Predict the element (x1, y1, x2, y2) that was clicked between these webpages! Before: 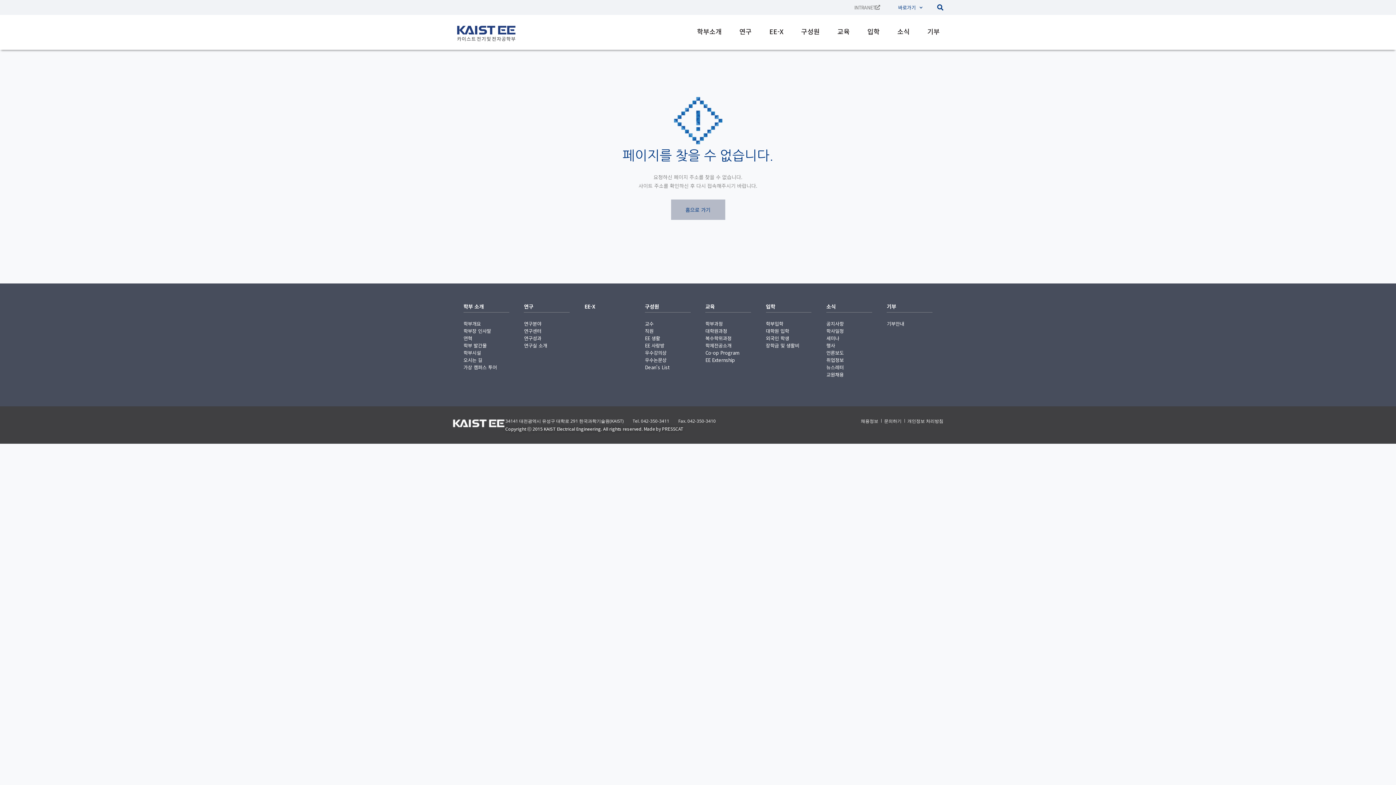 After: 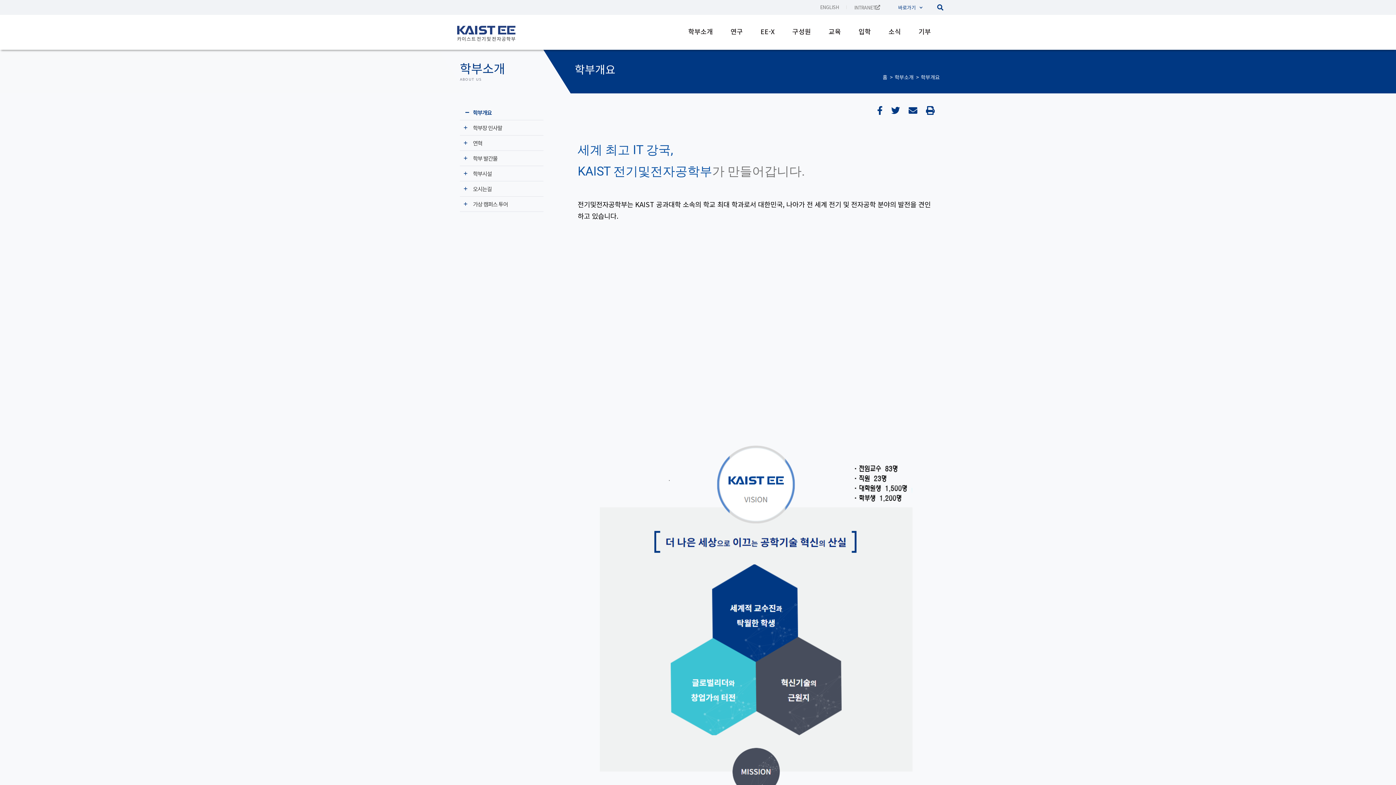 Action: label: 학부 소개 bbox: (463, 302, 484, 310)